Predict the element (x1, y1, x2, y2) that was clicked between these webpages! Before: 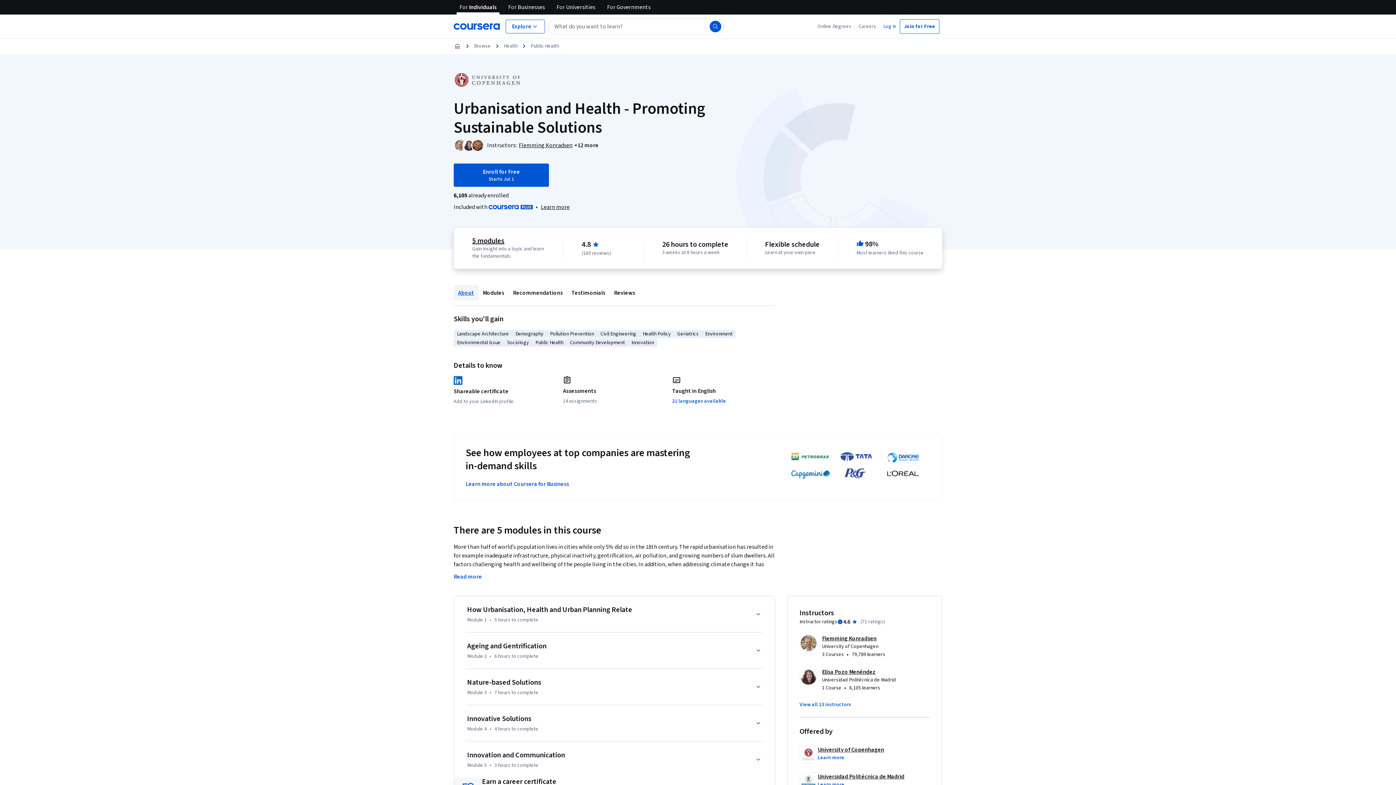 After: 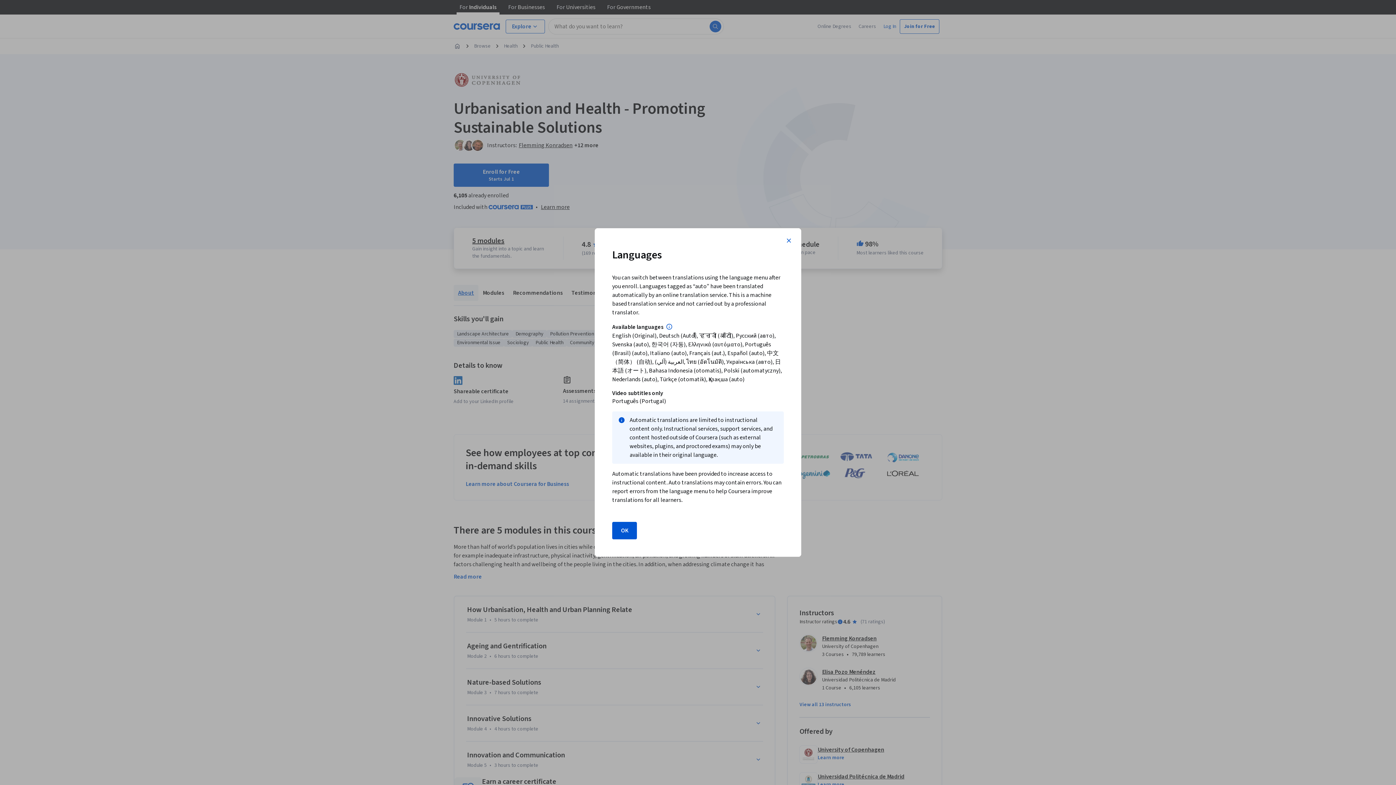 Action: label: 21 languages available bbox: (672, 397, 726, 405)